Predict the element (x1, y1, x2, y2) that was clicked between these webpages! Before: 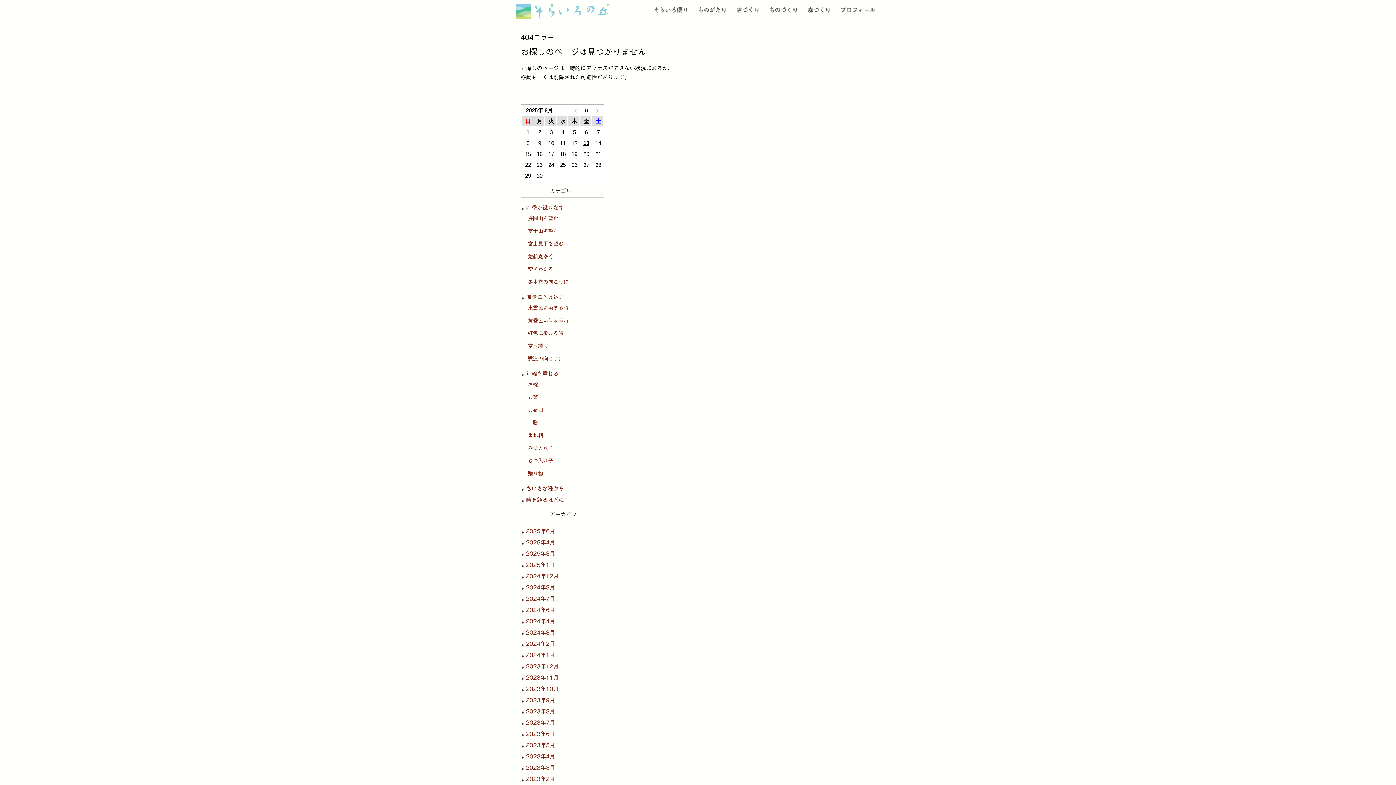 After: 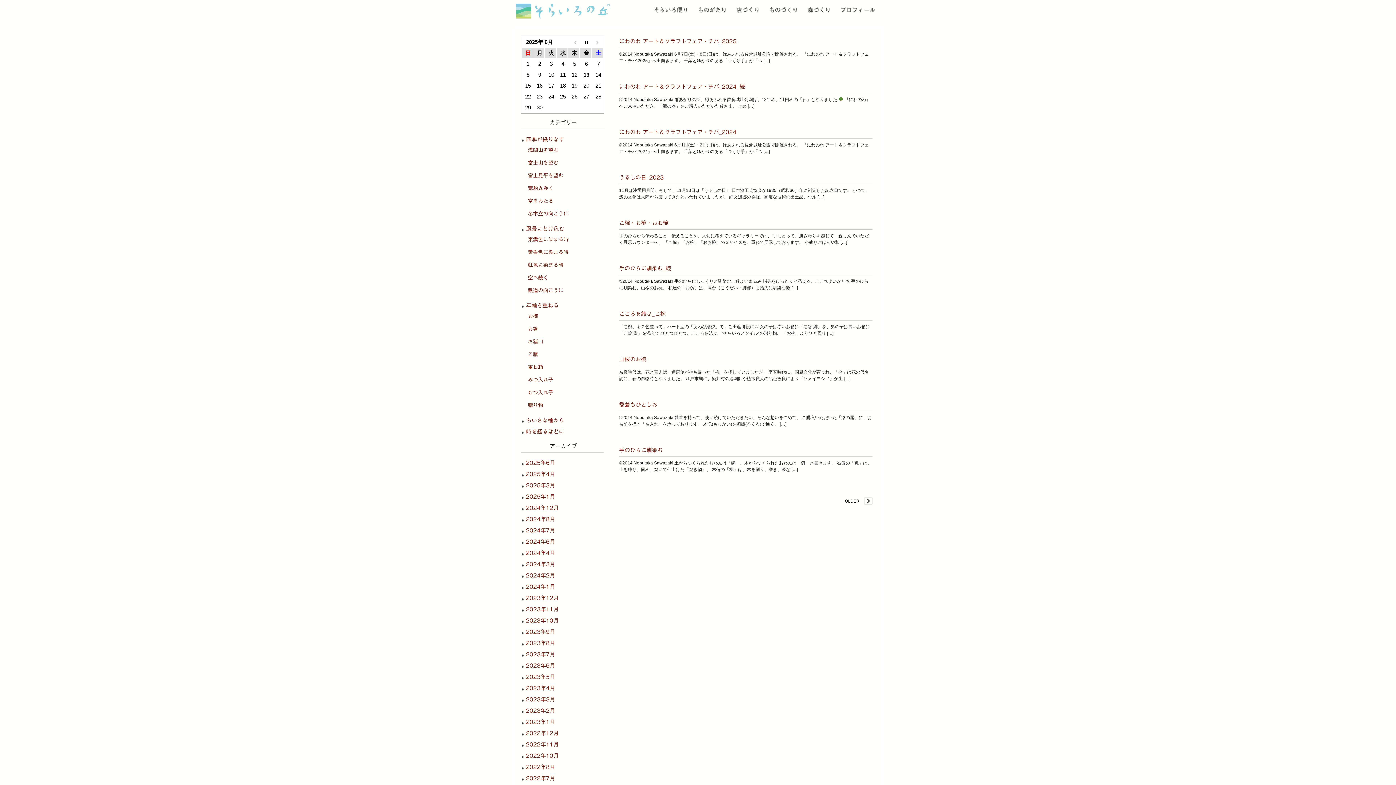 Action: bbox: (528, 382, 538, 387) label: お椀